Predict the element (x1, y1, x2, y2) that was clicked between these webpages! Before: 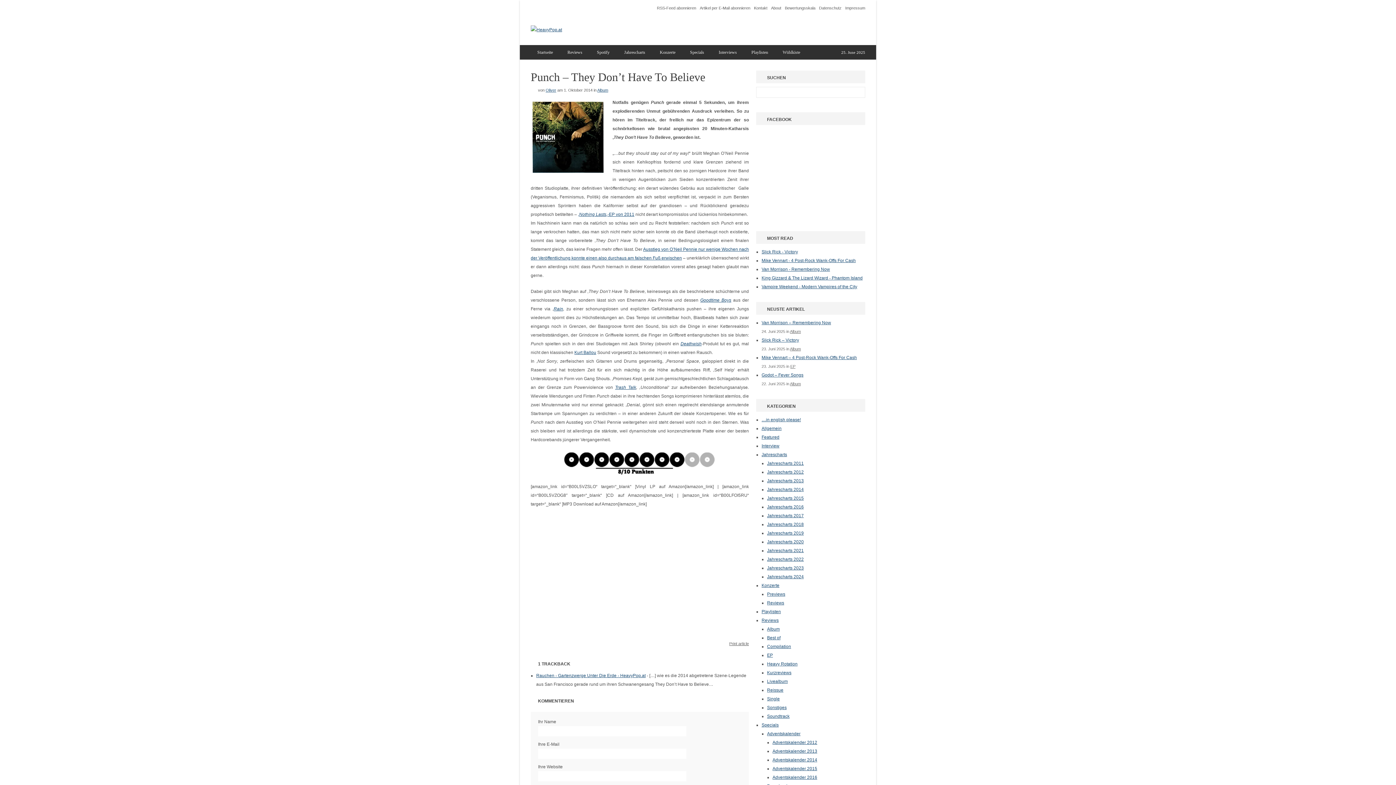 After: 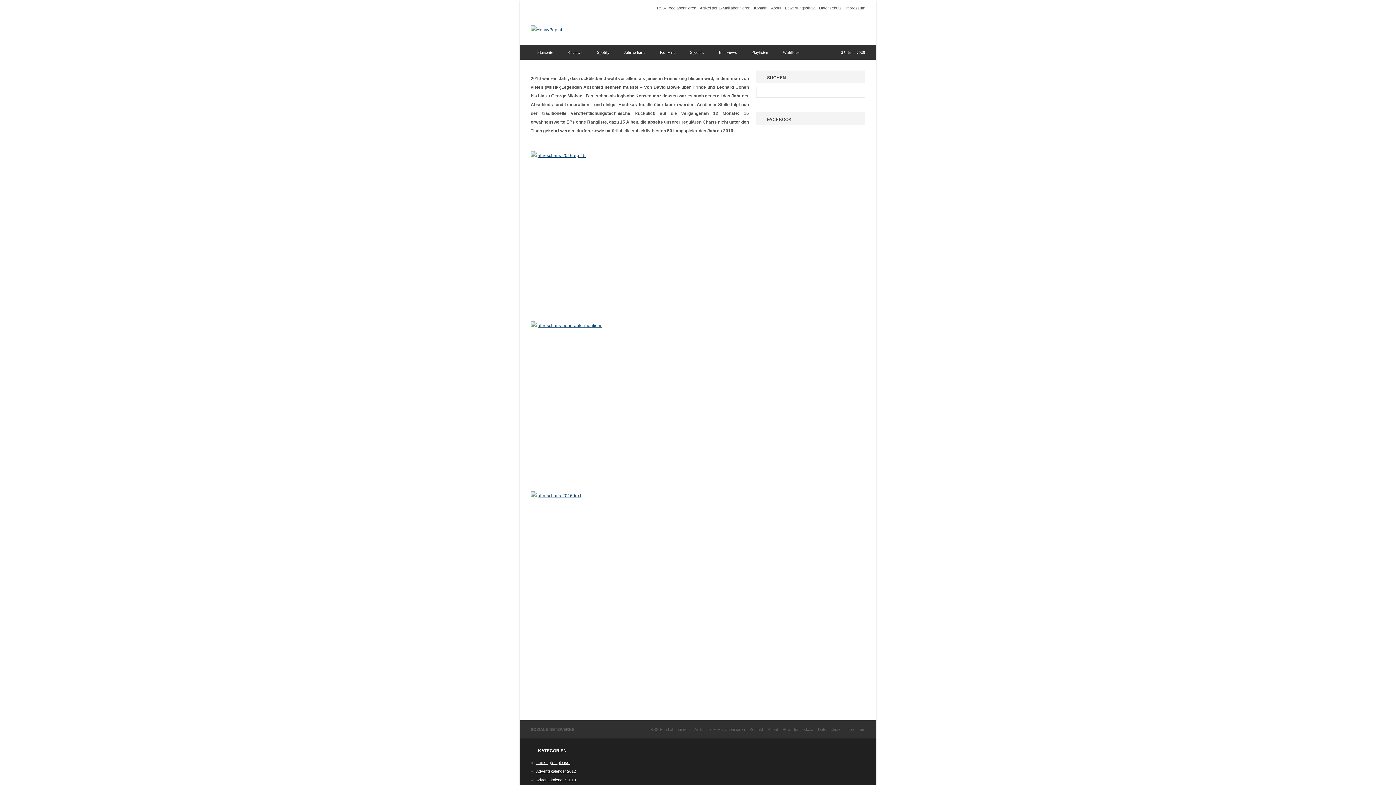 Action: label: Jahrescharts 2016 bbox: (767, 504, 804, 509)